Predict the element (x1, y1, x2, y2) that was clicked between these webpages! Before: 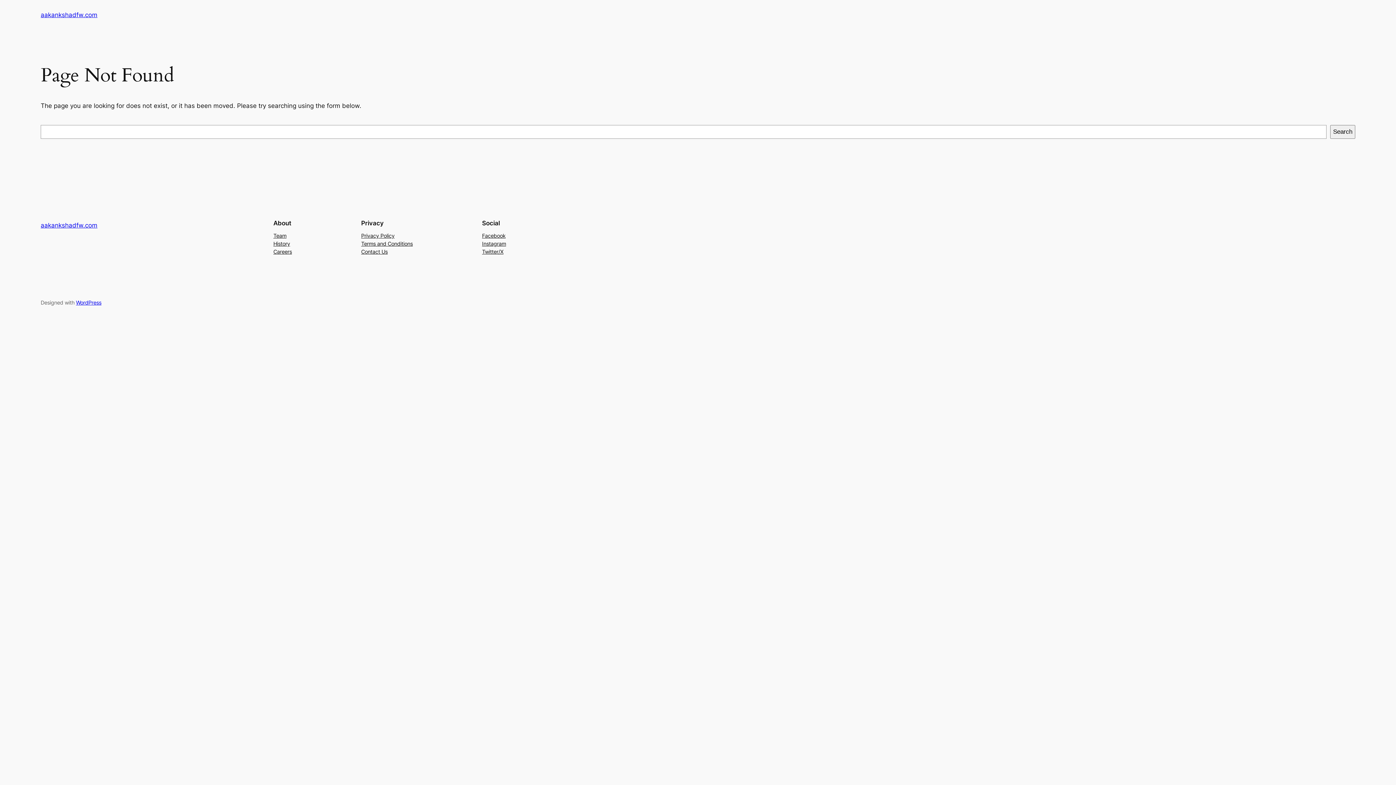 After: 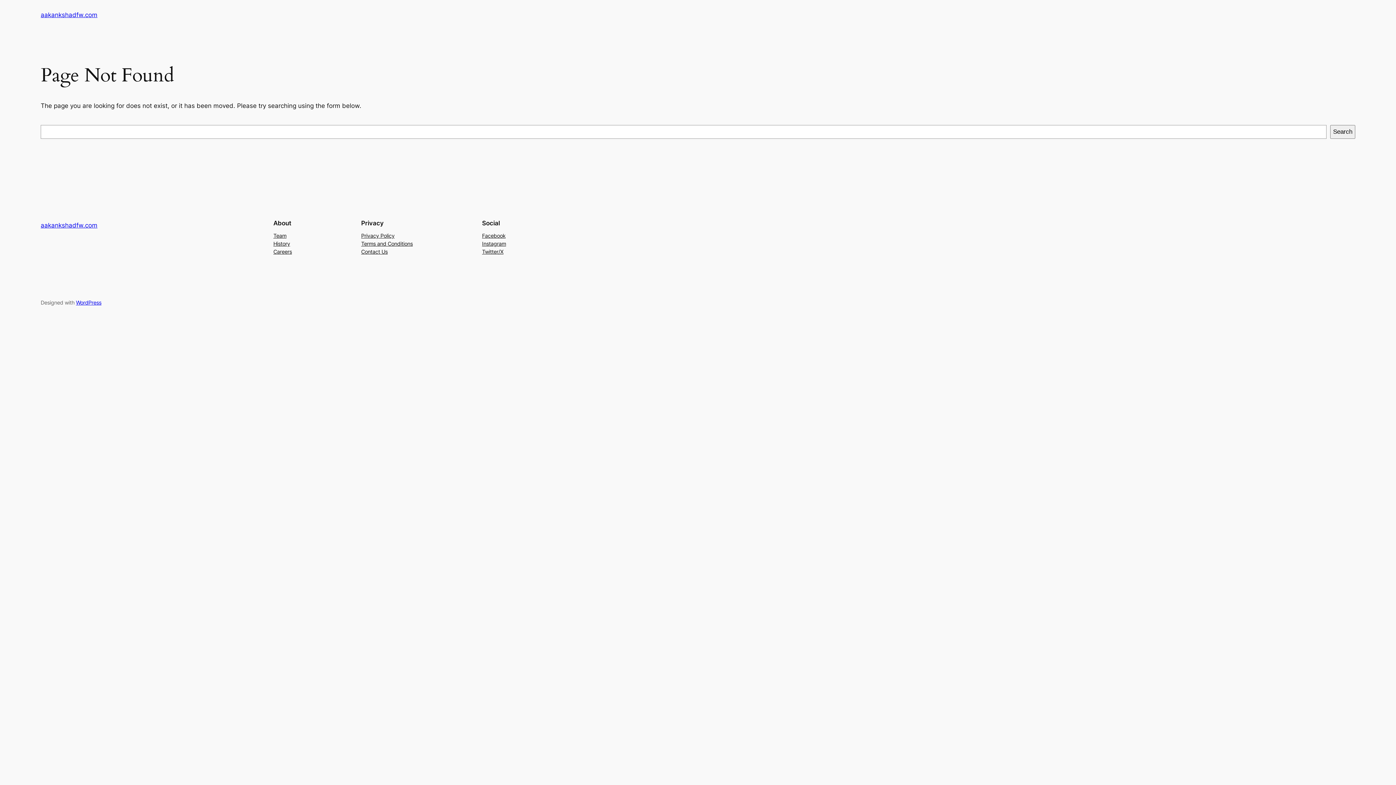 Action: label: History bbox: (273, 239, 290, 247)